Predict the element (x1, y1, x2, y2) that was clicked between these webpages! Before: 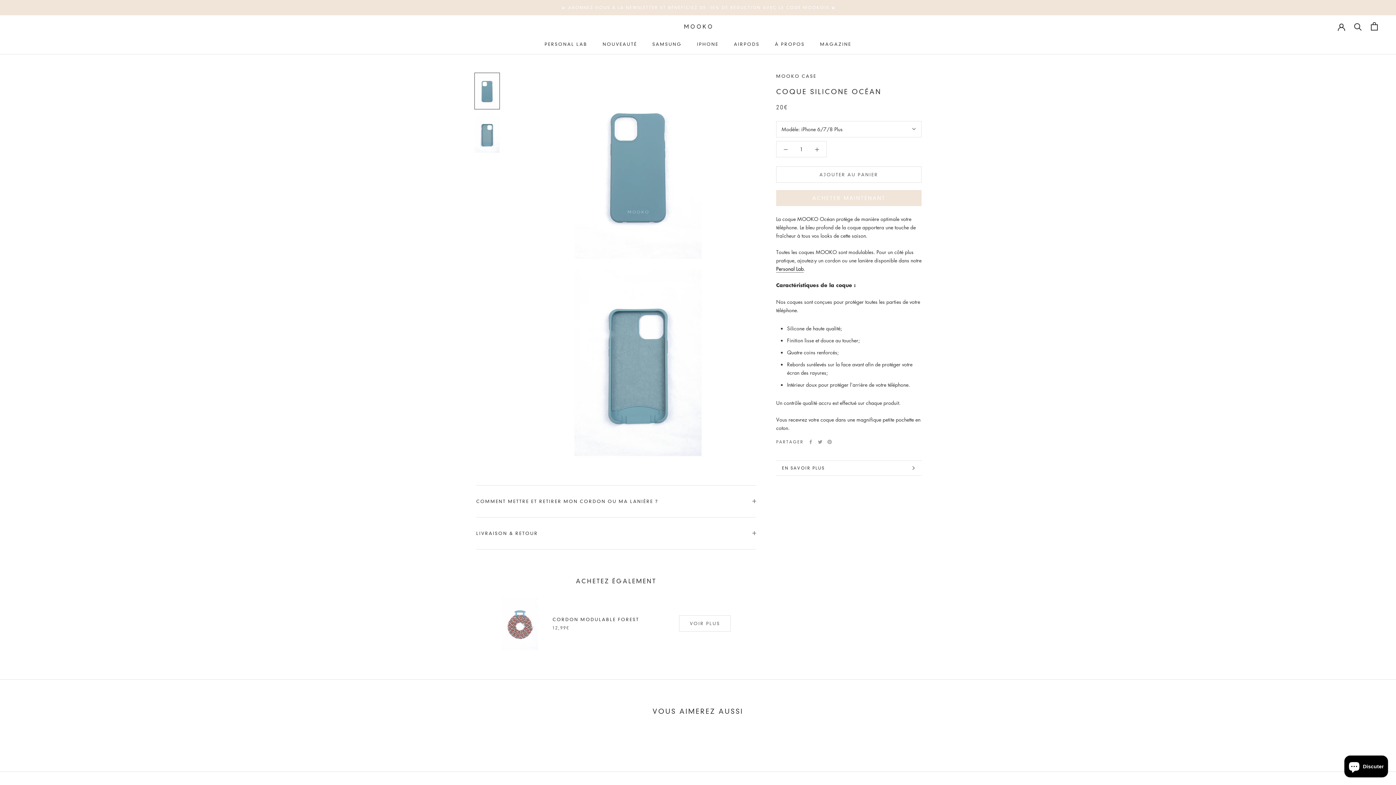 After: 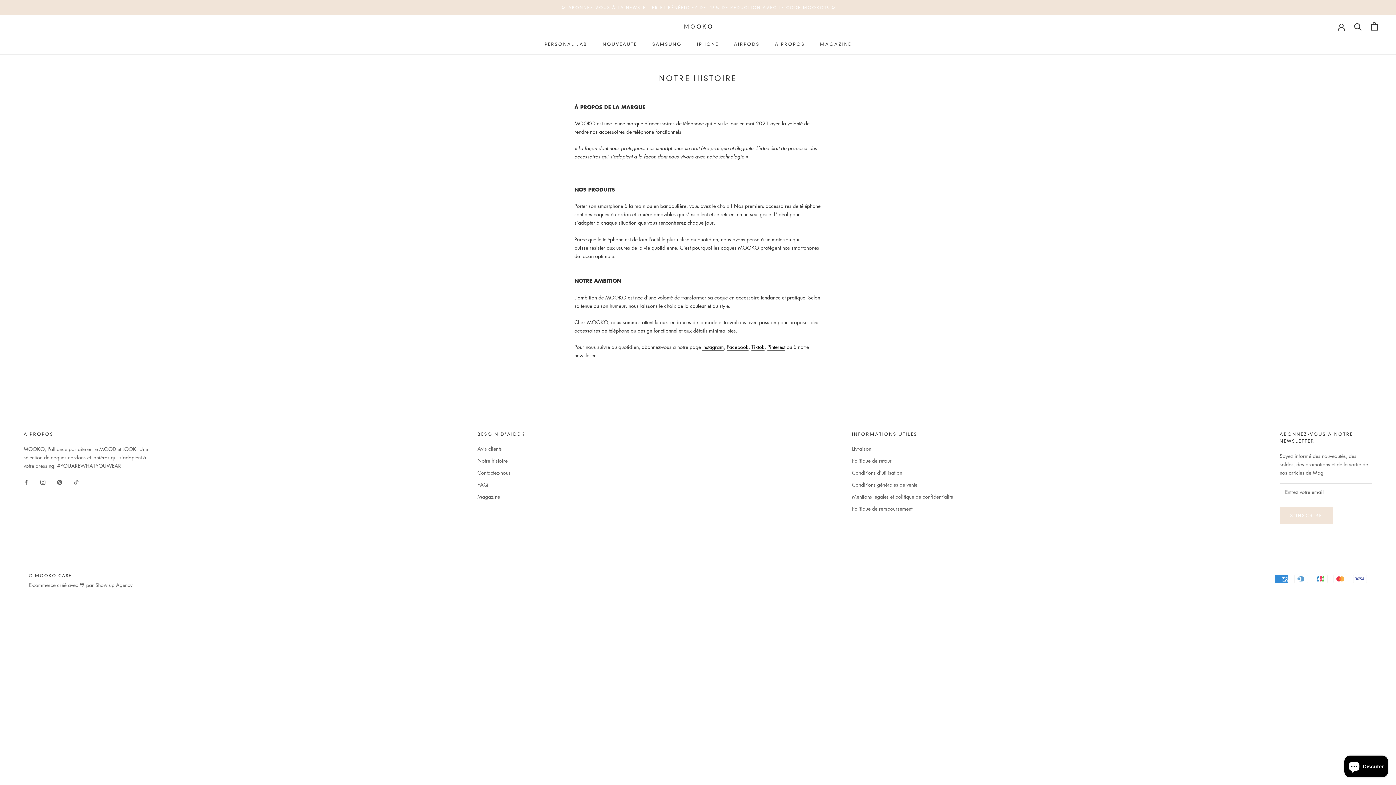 Action: bbox: (775, 41, 804, 46) label: À PROPOS